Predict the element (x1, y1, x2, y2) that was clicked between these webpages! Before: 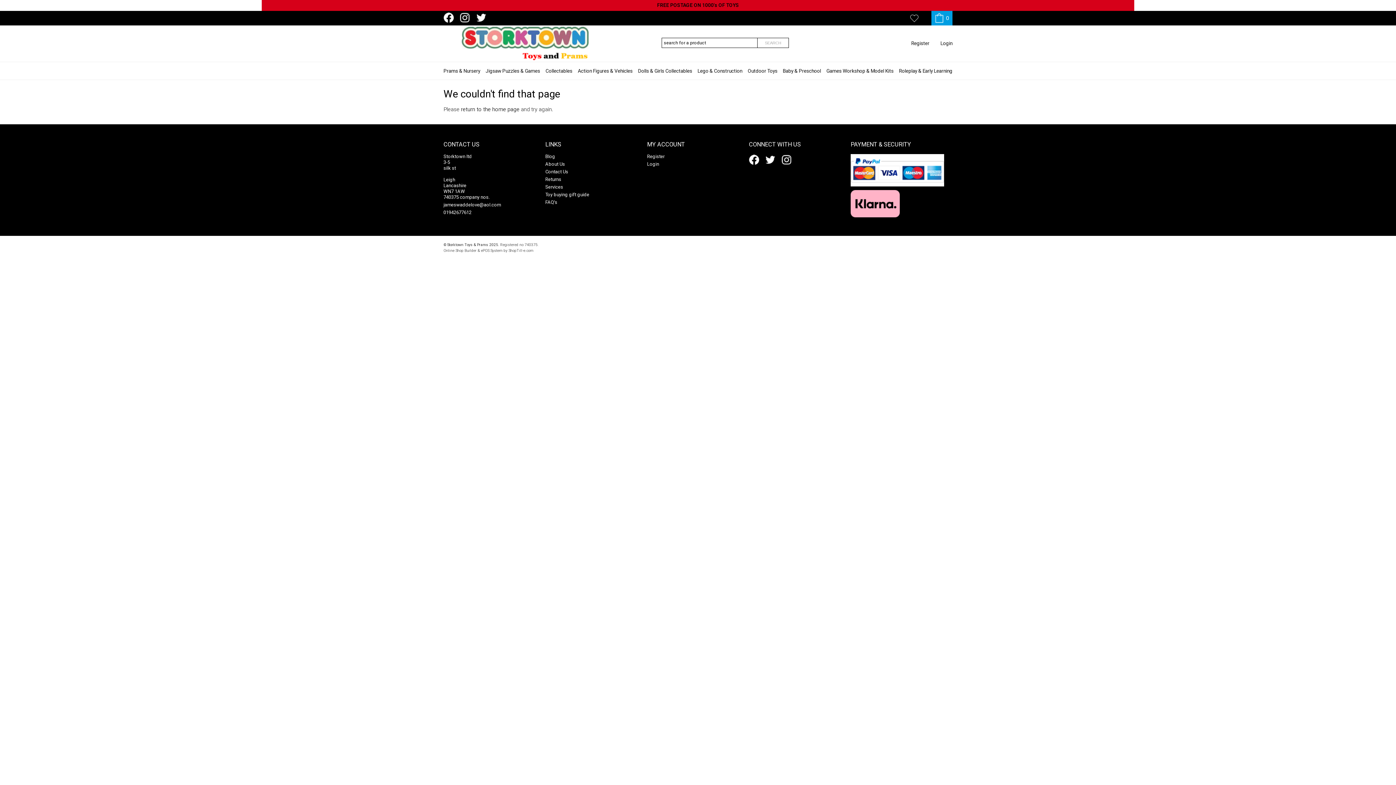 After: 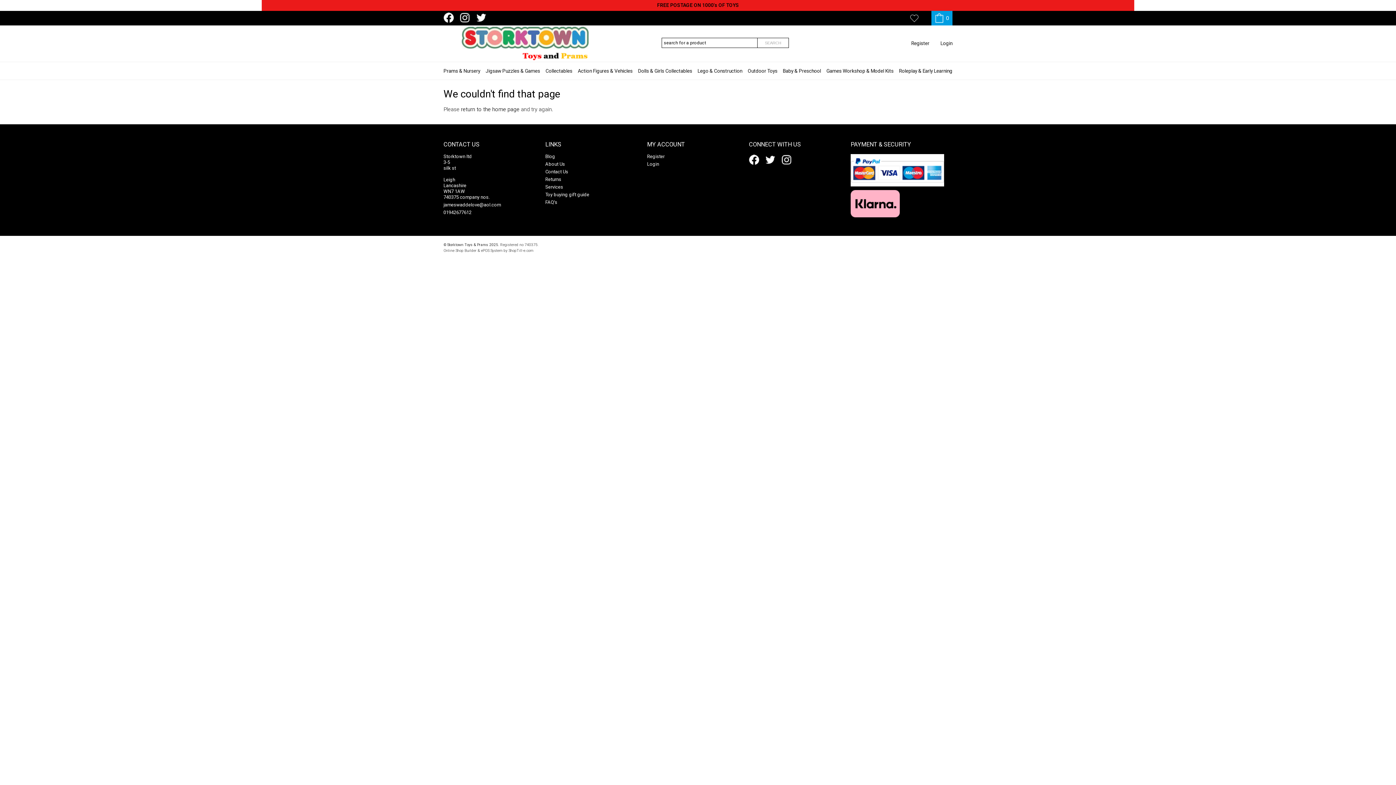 Action: bbox: (443, 247, 476, 253) label: Online Shop Builder